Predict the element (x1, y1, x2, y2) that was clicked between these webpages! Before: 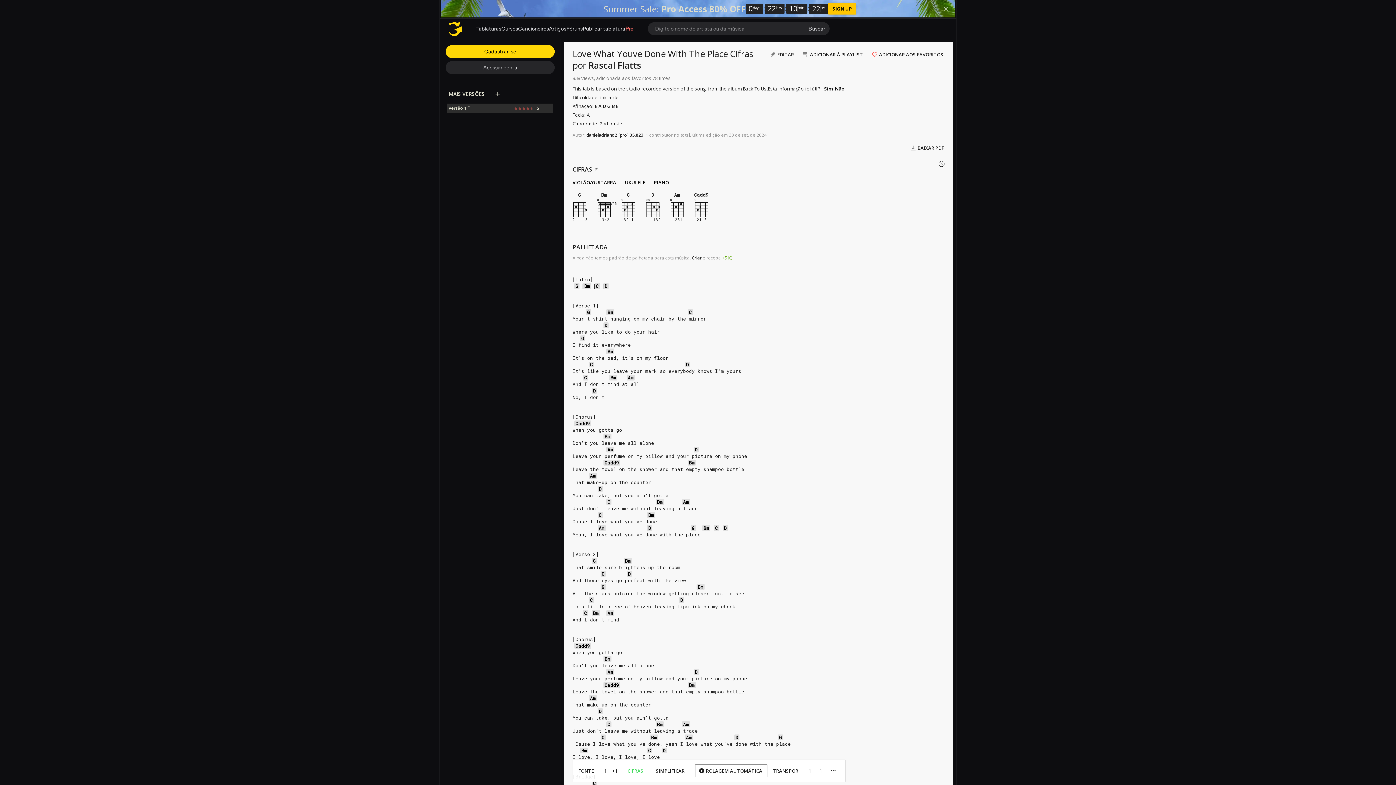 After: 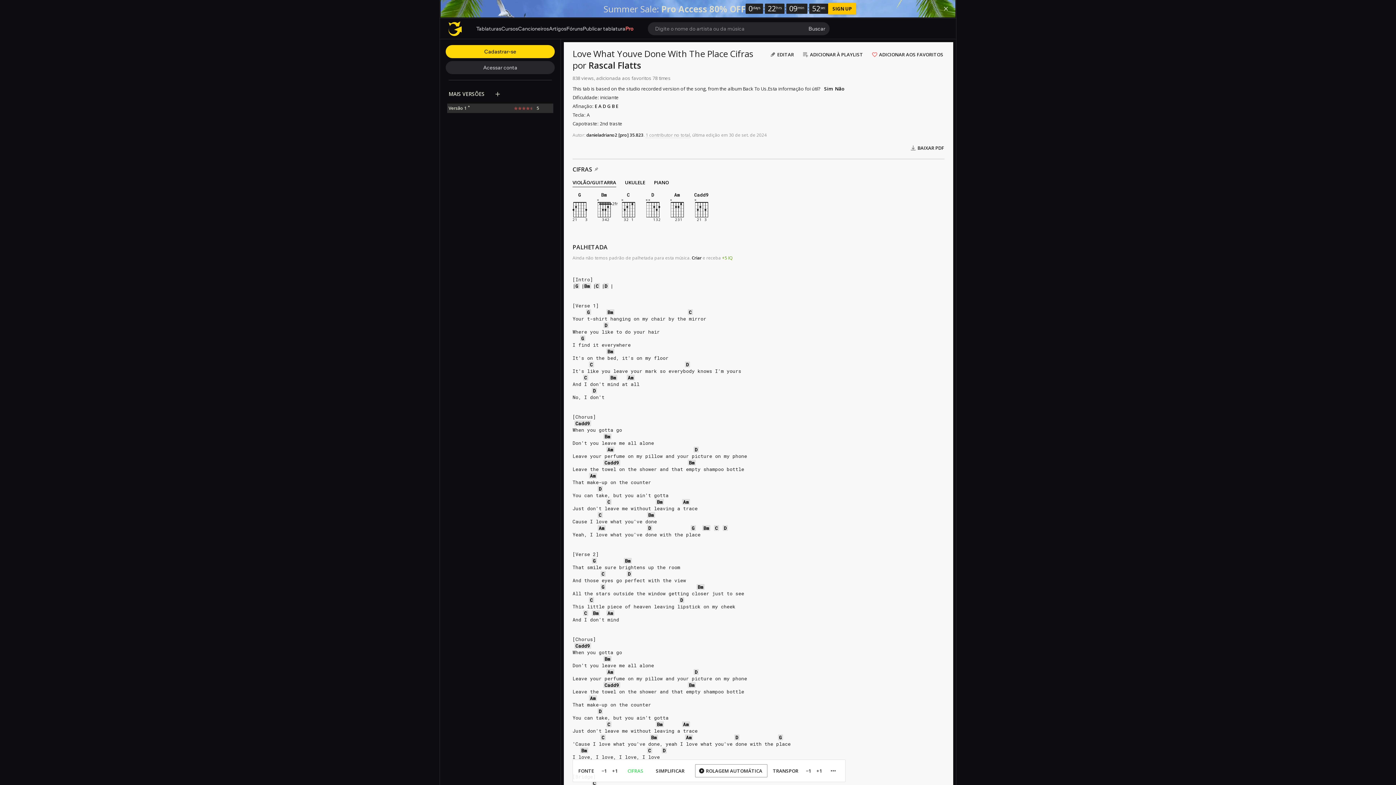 Action: bbox: (448, 105, 472, 111) label: Versão 1 *